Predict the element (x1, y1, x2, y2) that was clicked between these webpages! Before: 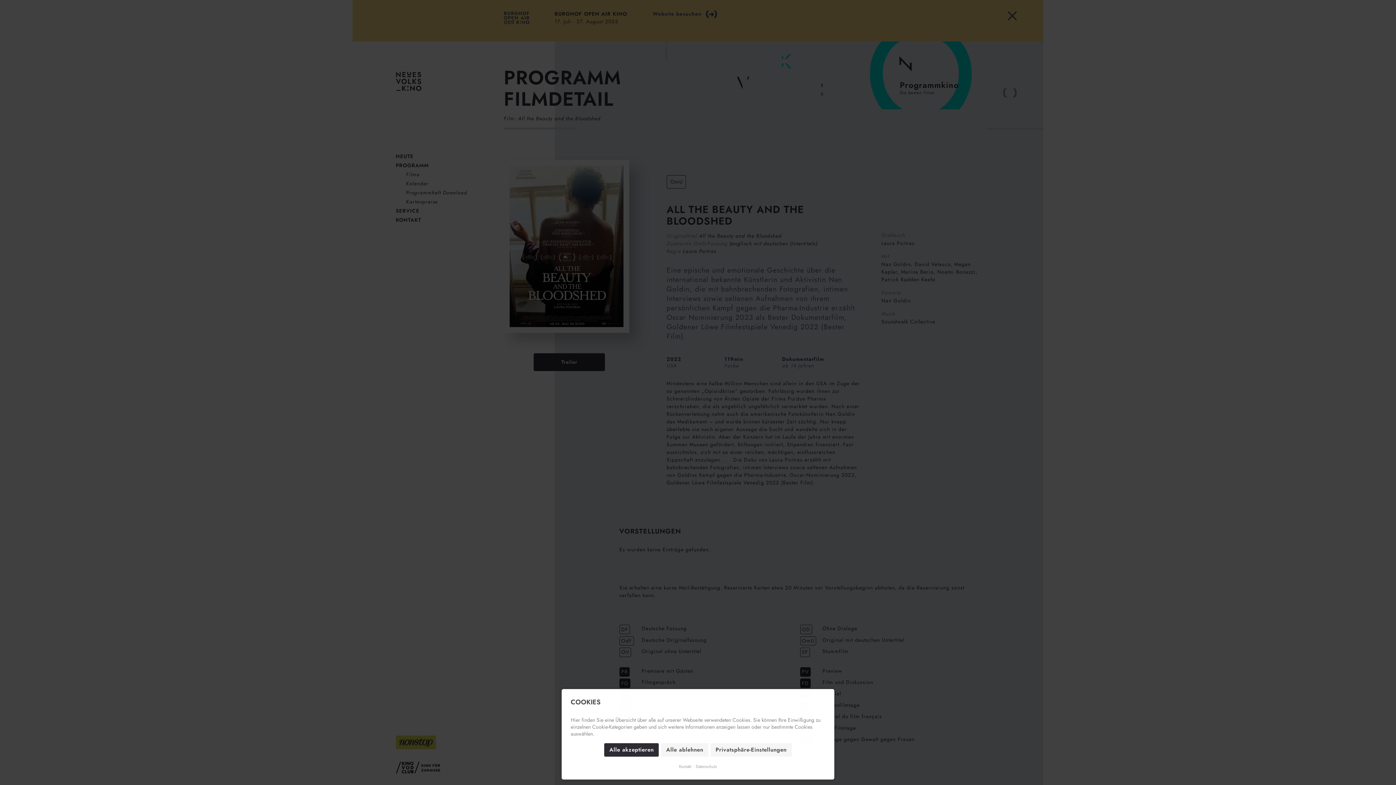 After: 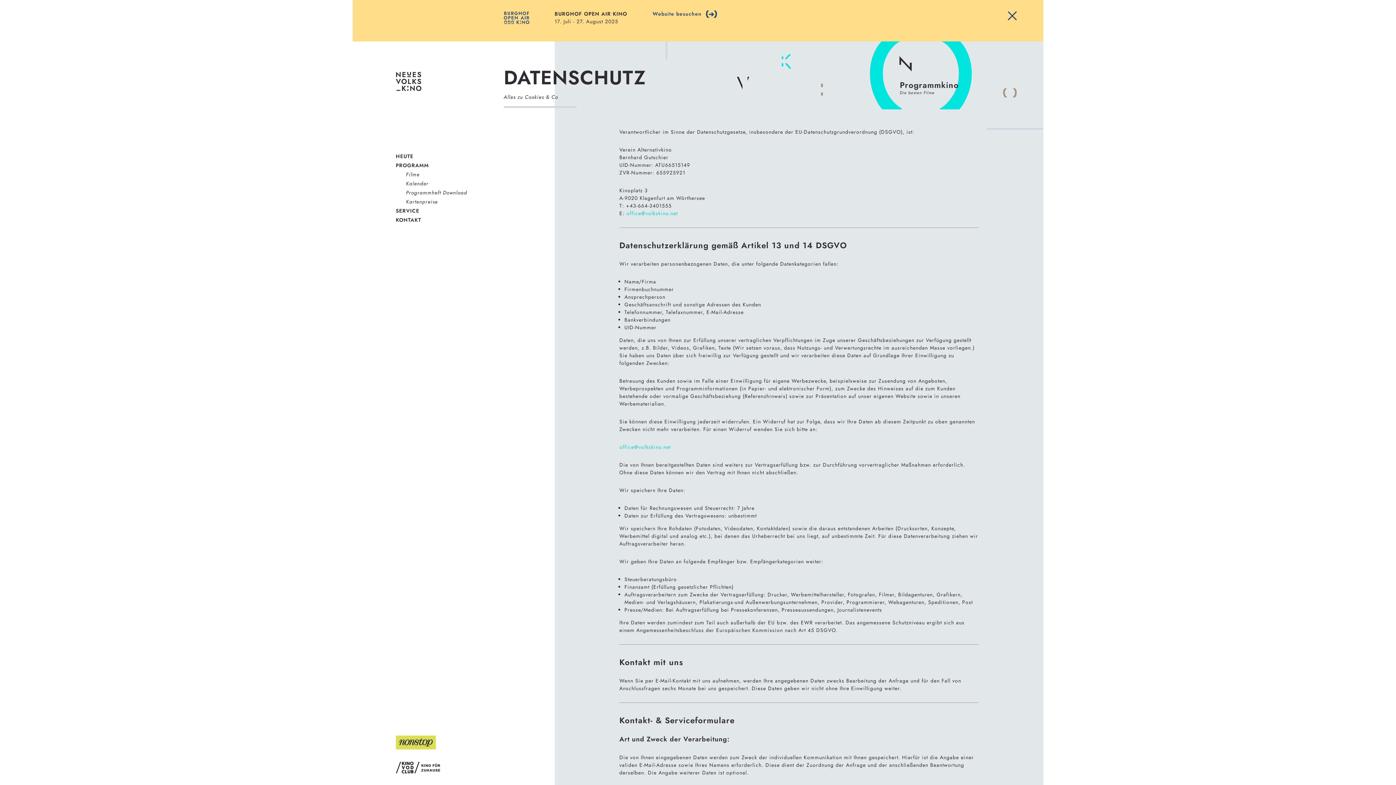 Action: bbox: (693, 763, 717, 770) label: Datenschutz